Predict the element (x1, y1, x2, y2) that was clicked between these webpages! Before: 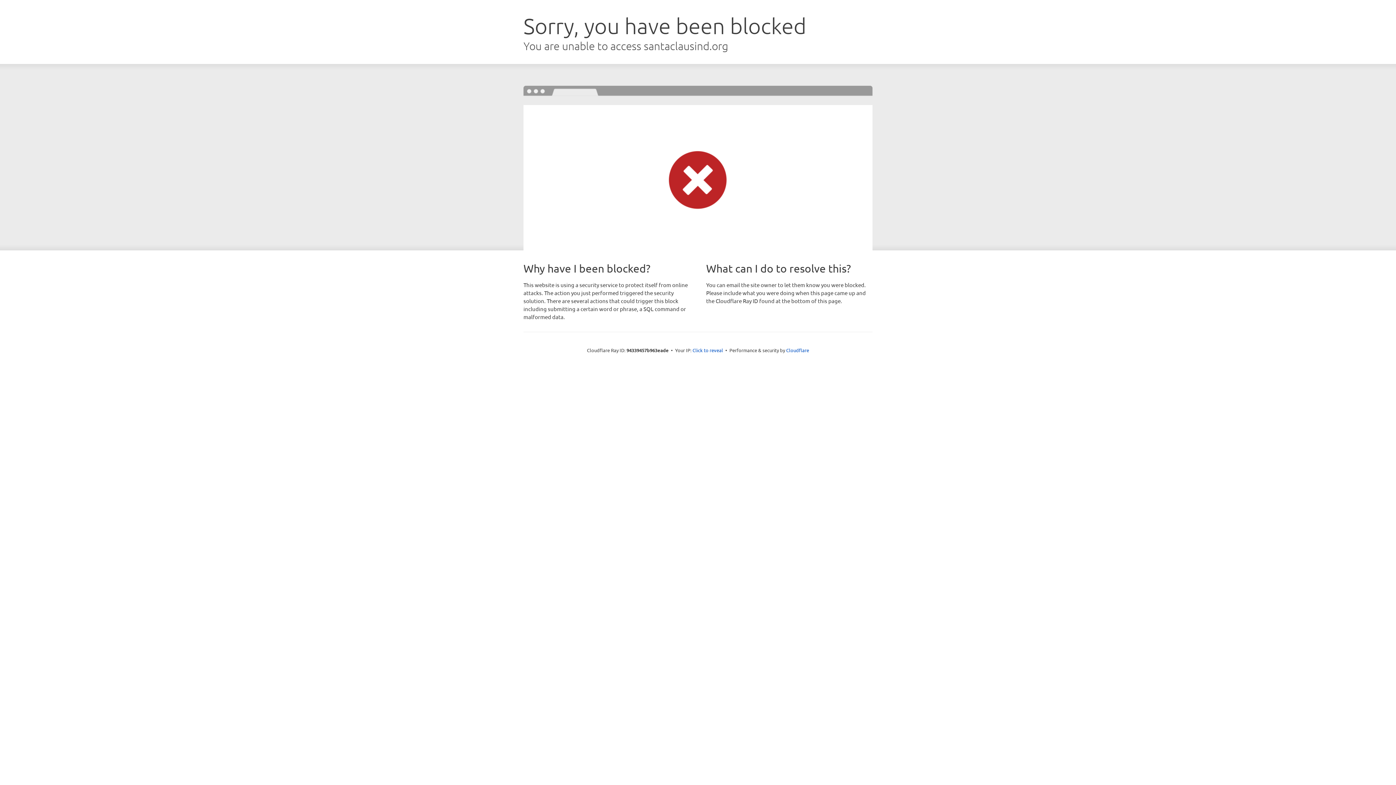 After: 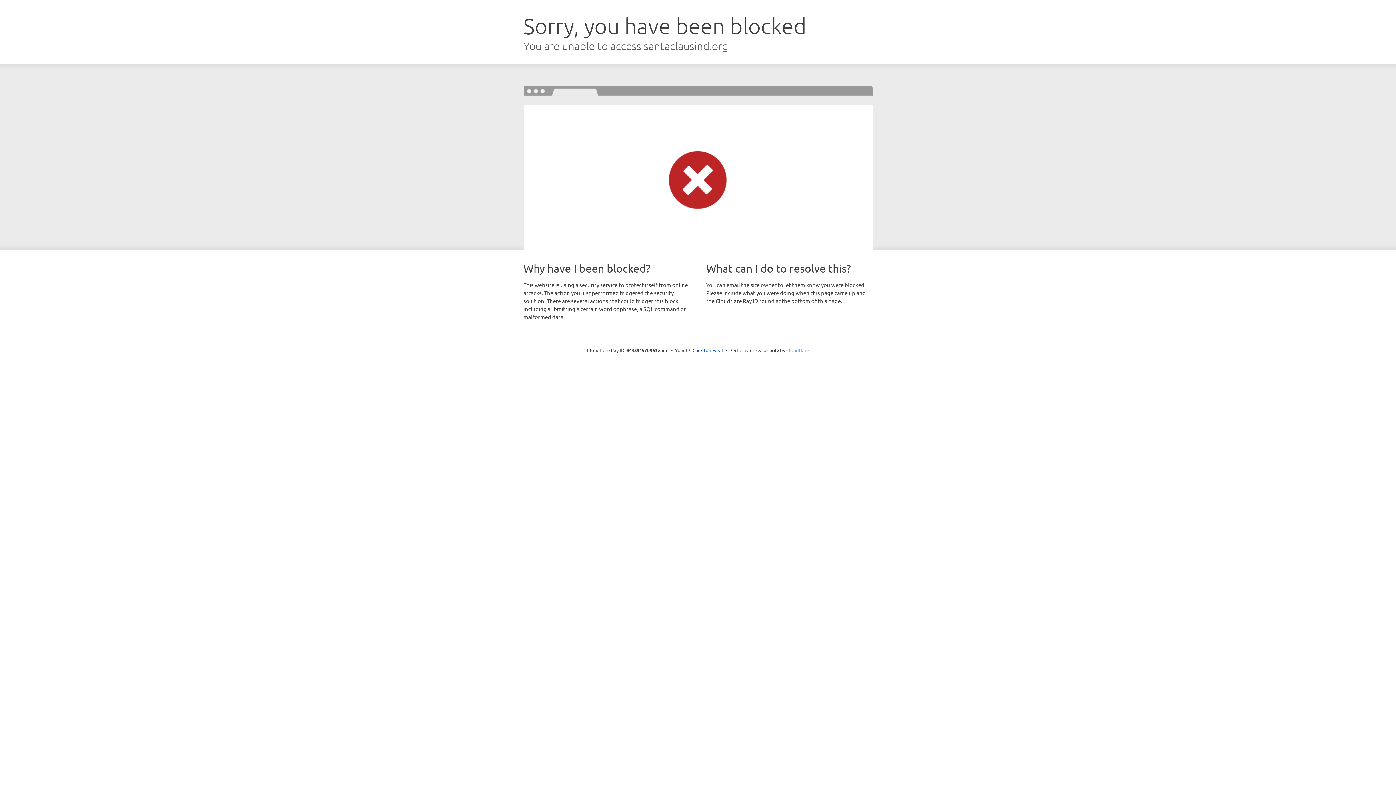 Action: bbox: (786, 347, 809, 353) label: Cloudflare